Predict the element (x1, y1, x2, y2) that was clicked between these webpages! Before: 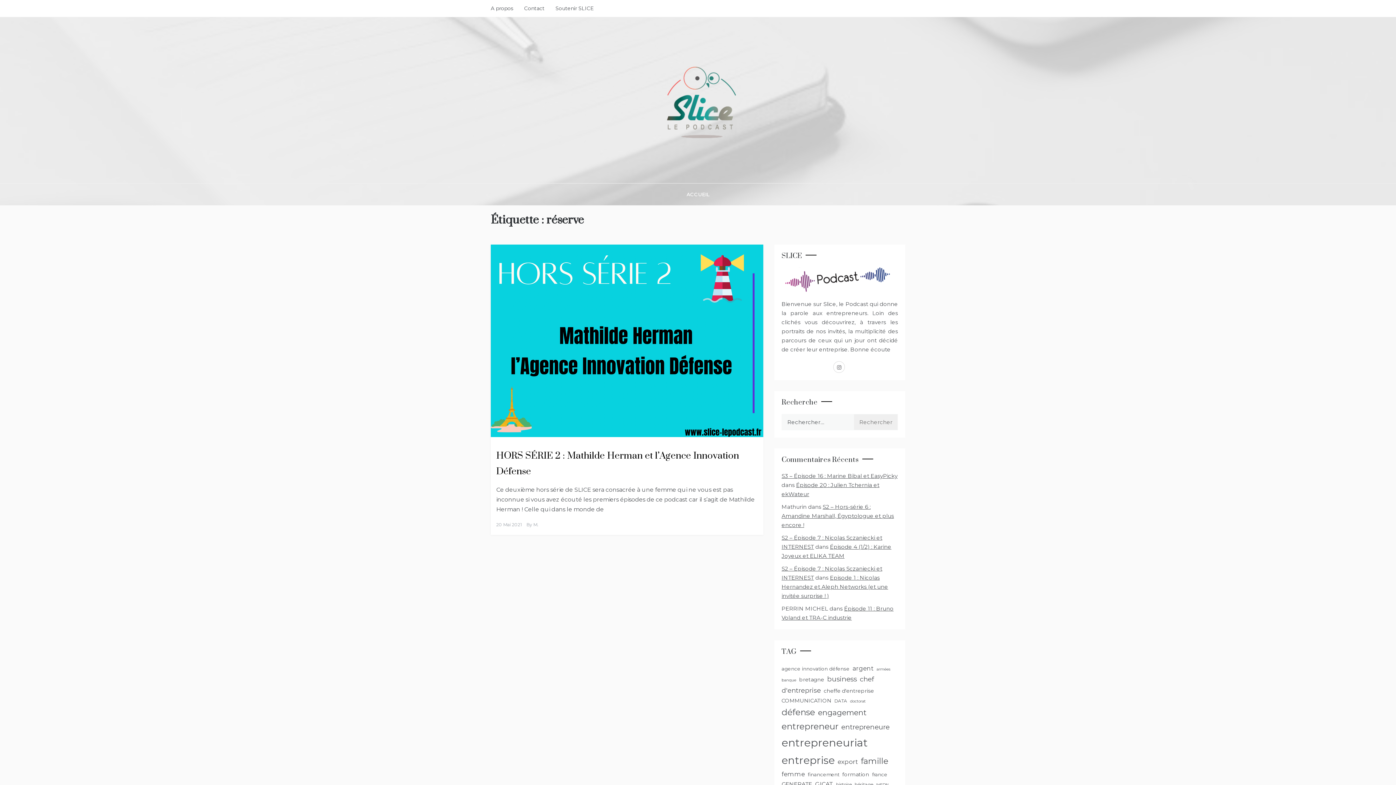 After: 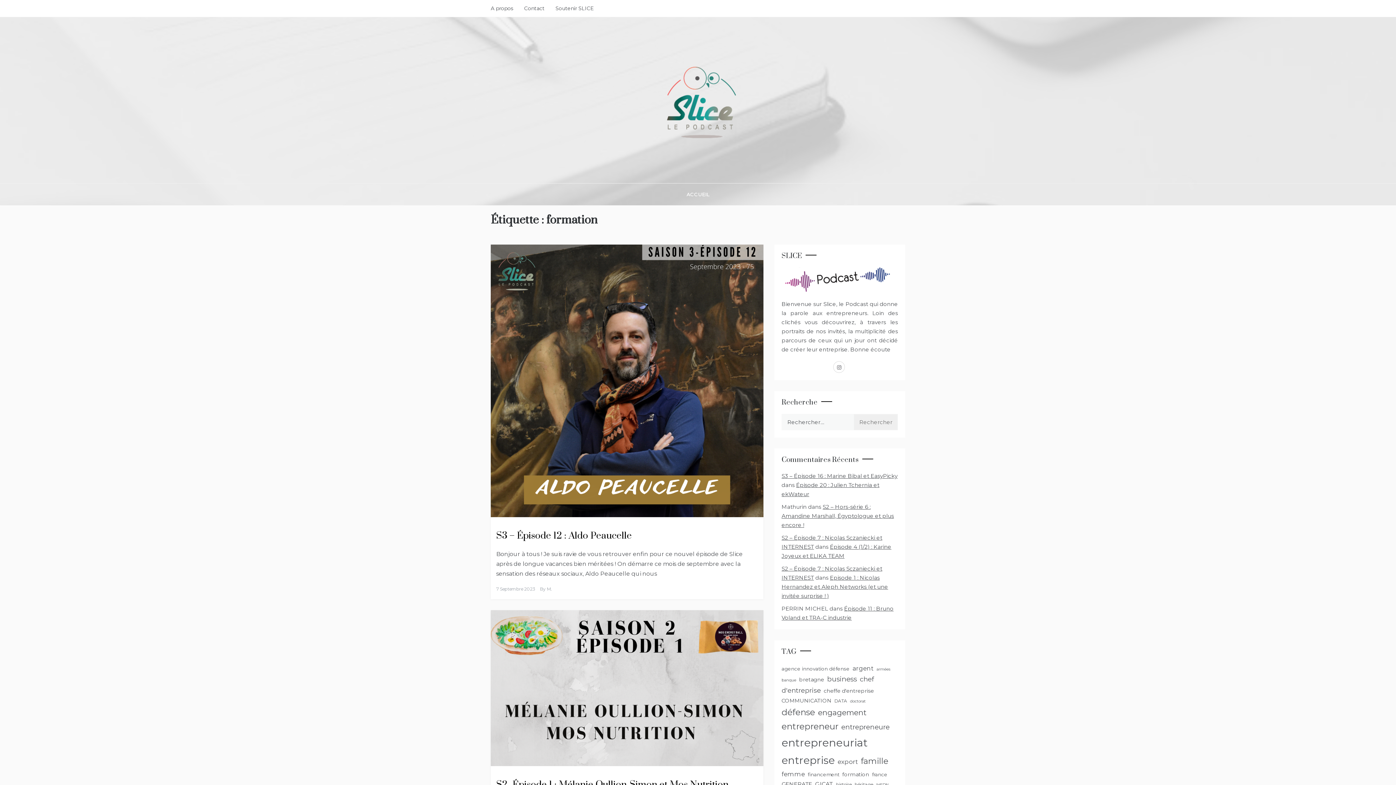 Action: label: formation (6 éléments) bbox: (842, 771, 869, 778)